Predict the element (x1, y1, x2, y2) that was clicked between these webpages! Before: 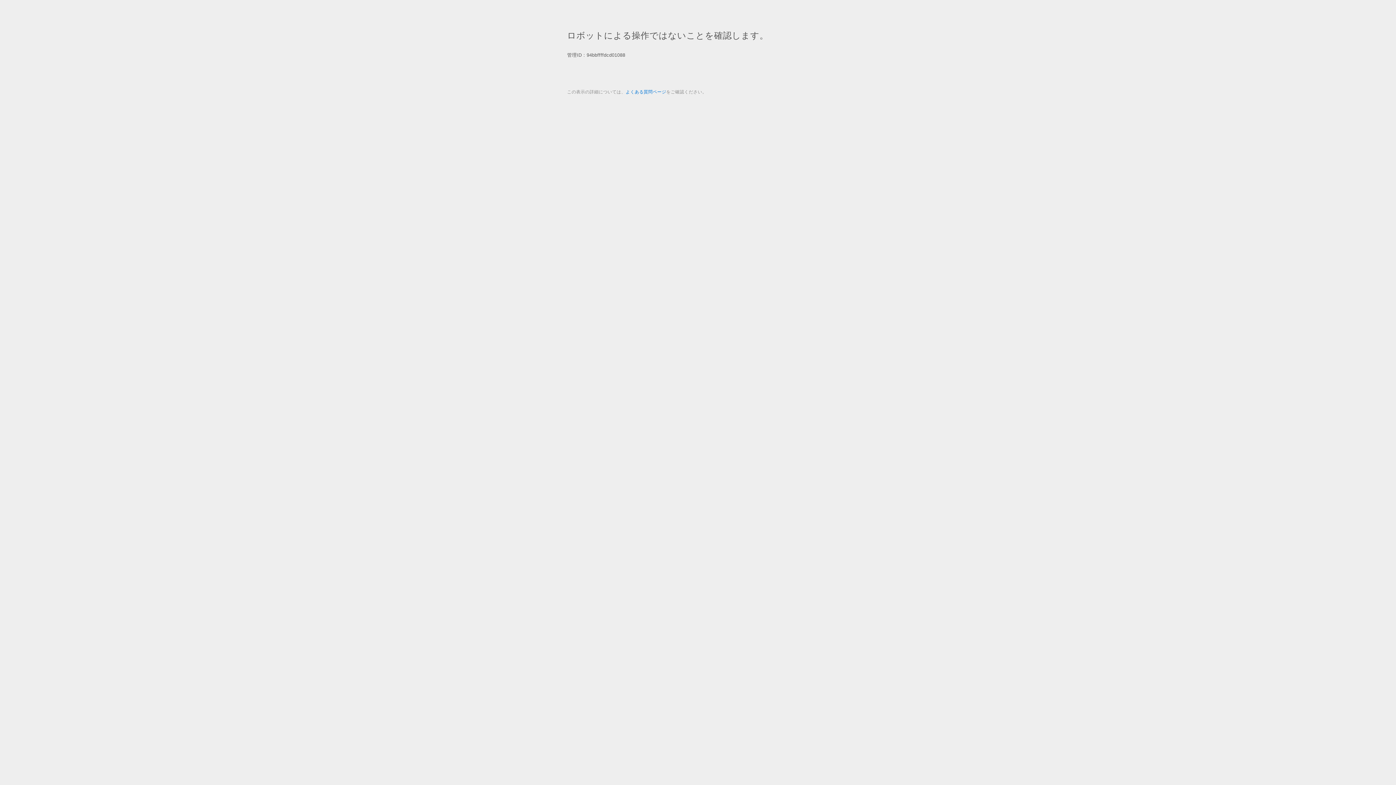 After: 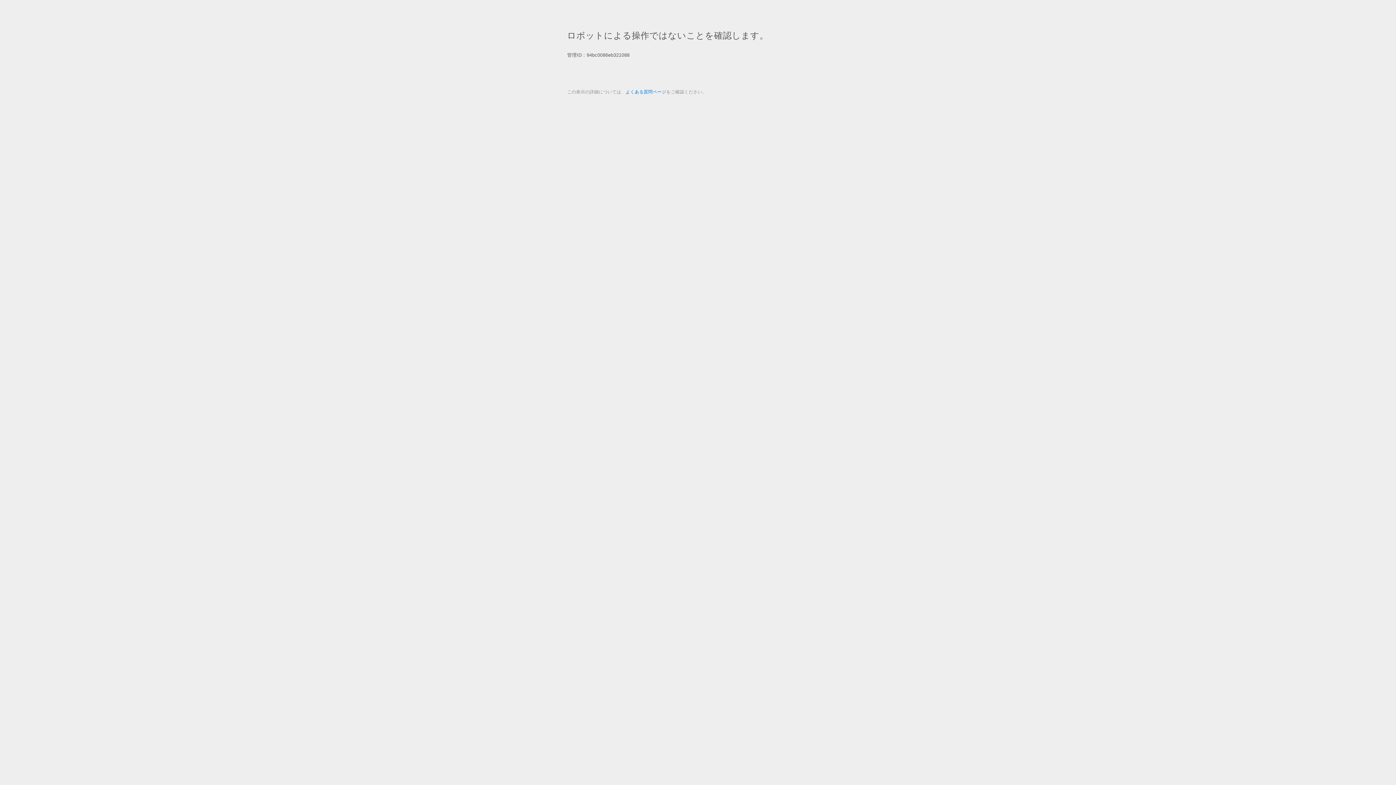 Action: bbox: (625, 89, 666, 94) label: よくある質問ページ